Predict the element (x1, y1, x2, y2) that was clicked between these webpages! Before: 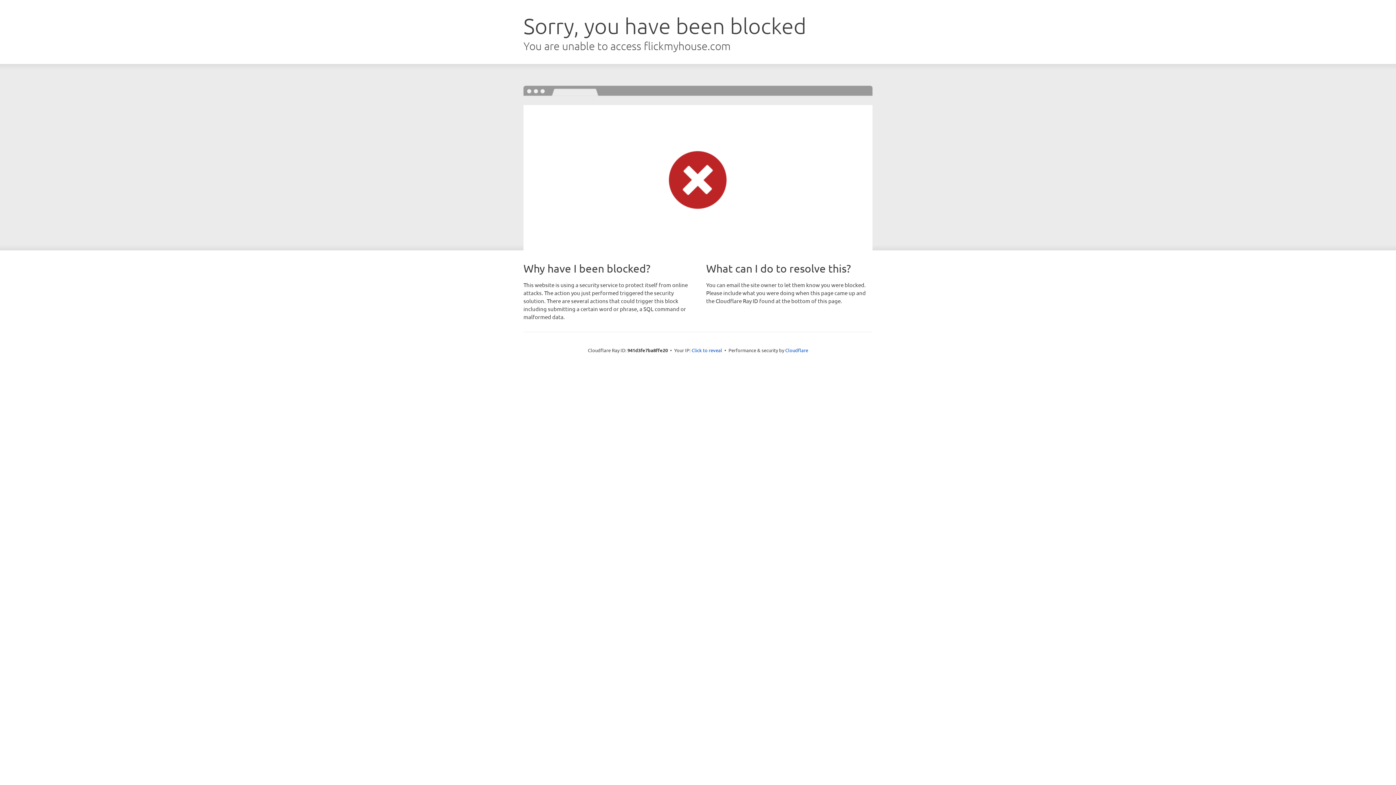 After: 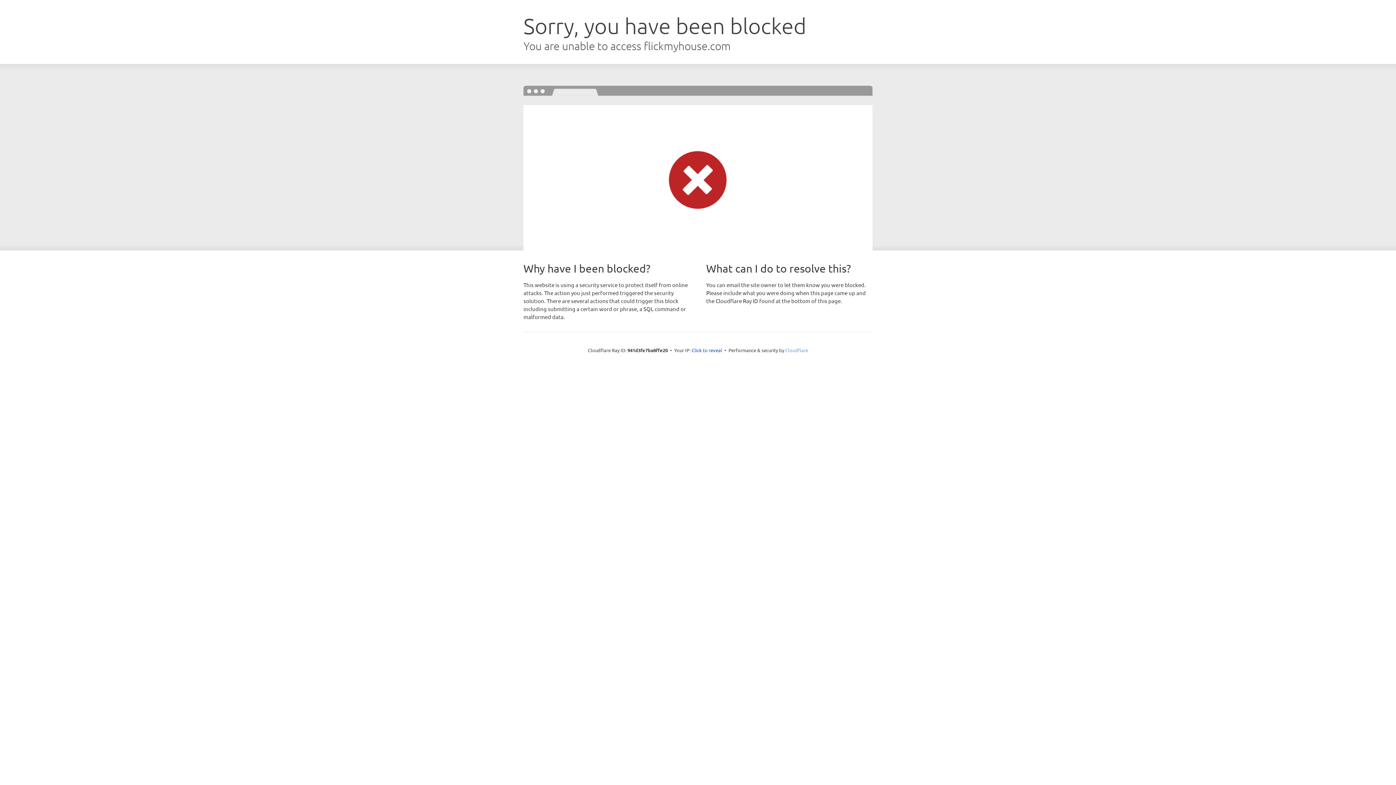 Action: label: Cloudflare bbox: (785, 347, 808, 353)